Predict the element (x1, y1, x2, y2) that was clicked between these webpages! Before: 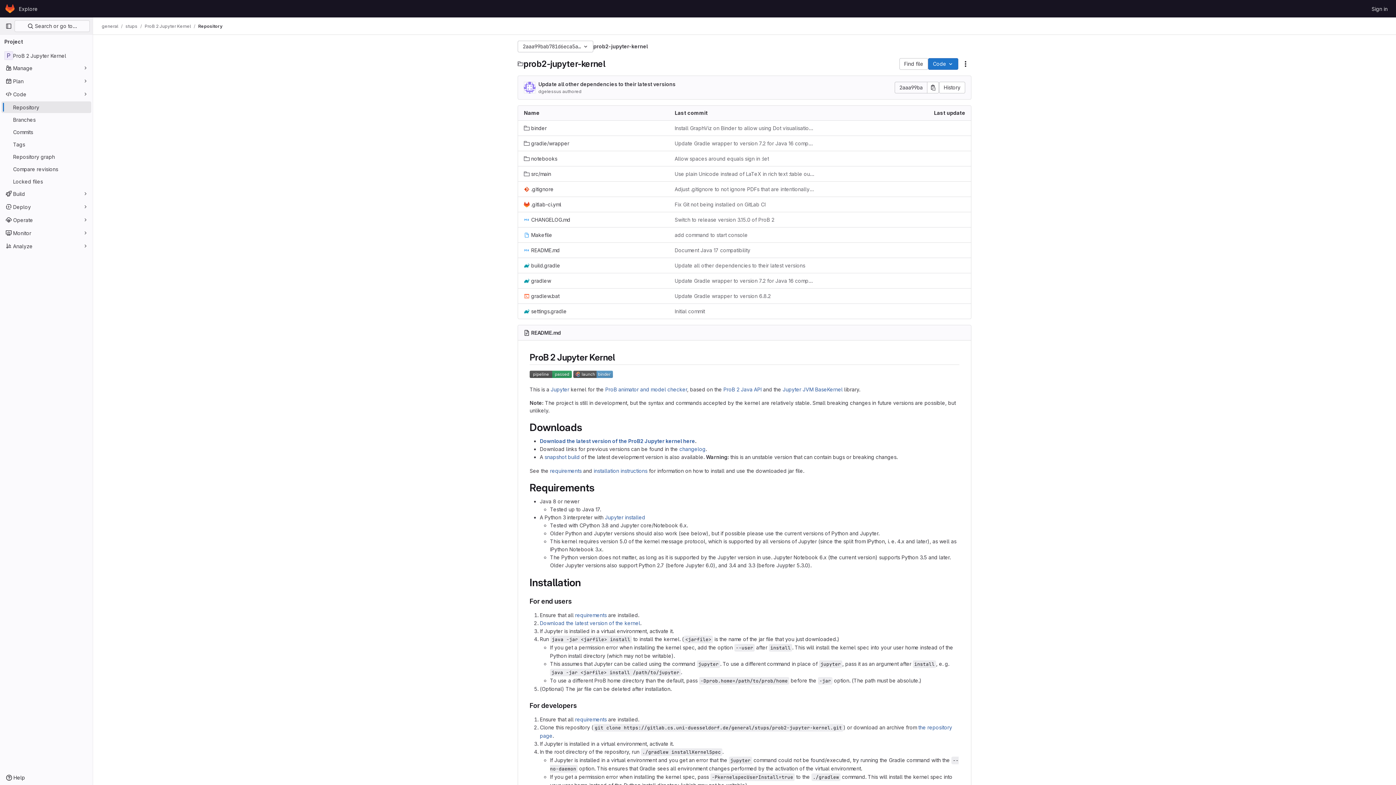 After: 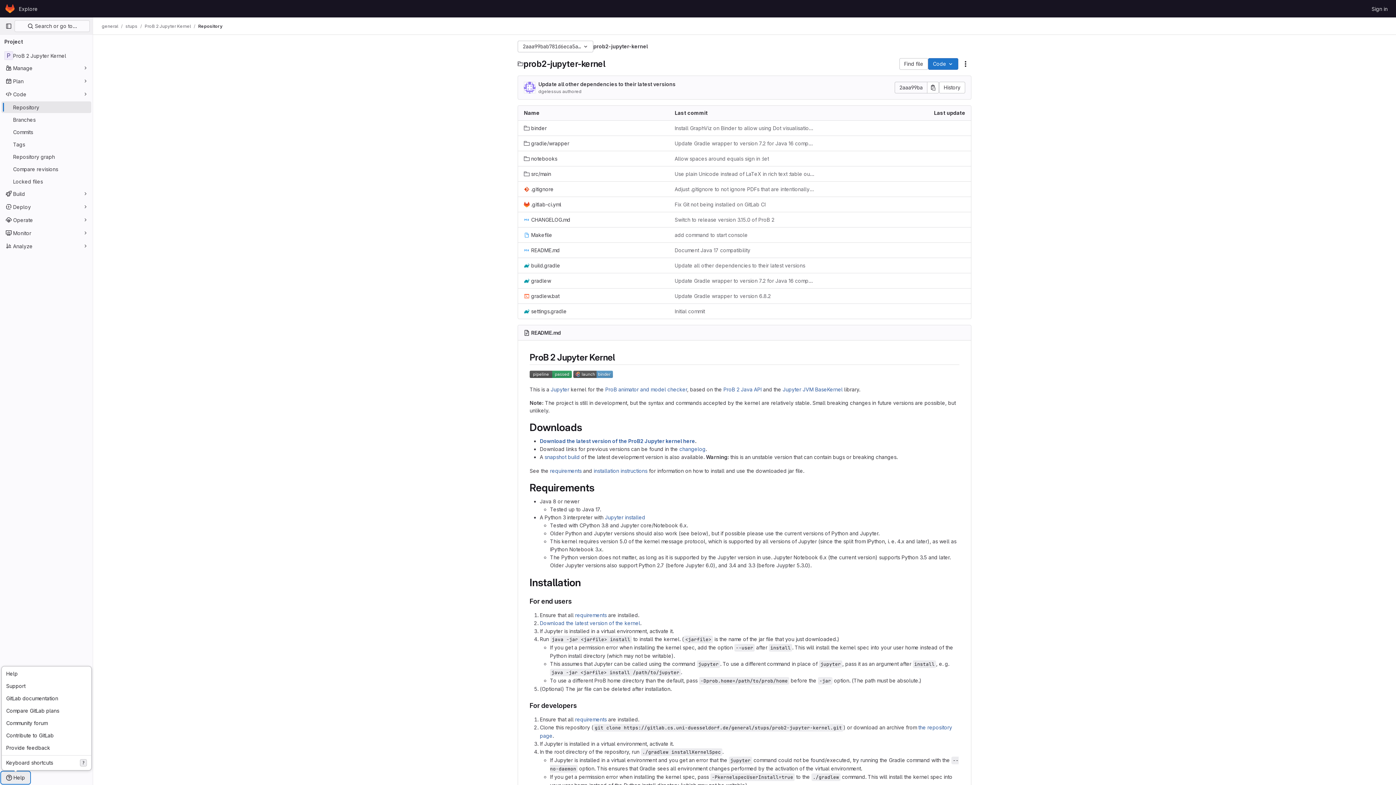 Action: label: Help bbox: (1, 772, 29, 784)